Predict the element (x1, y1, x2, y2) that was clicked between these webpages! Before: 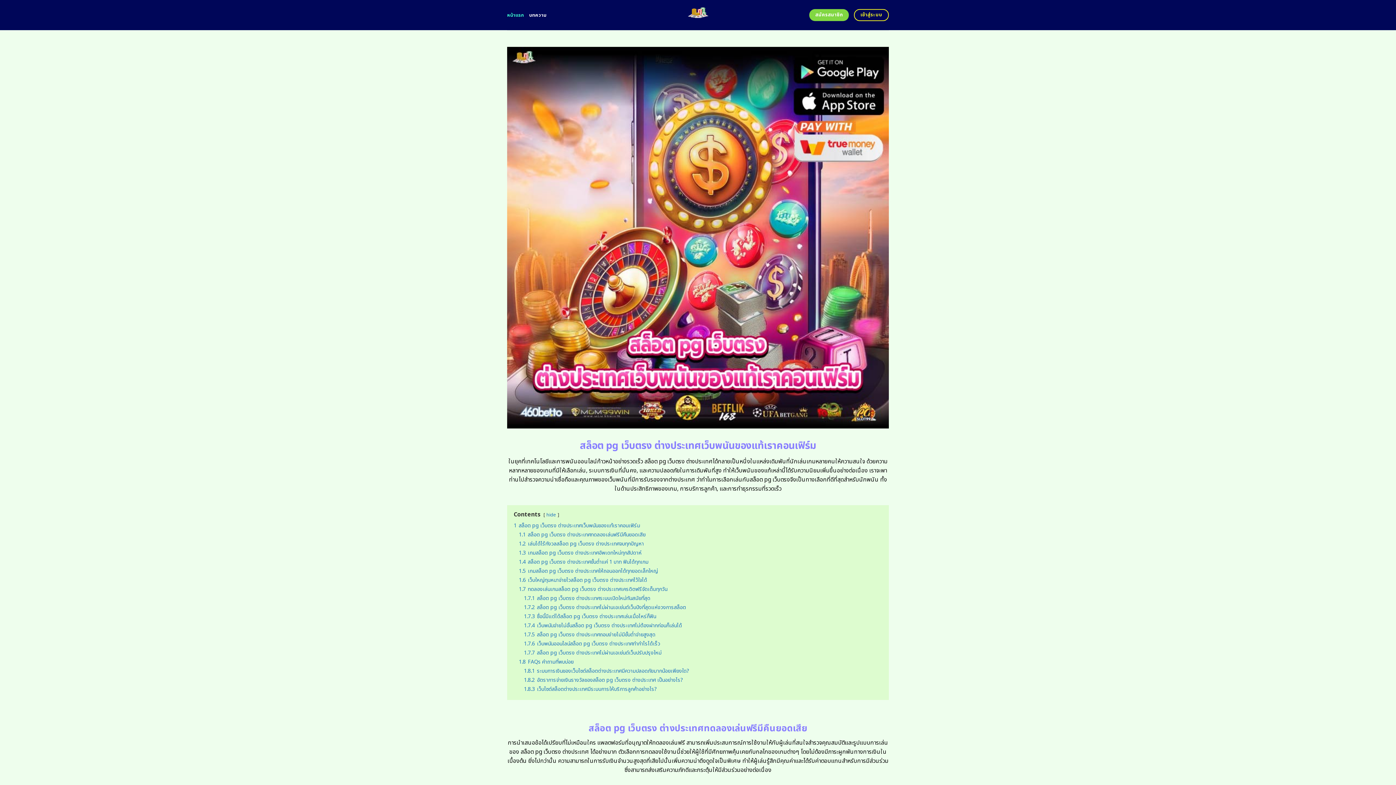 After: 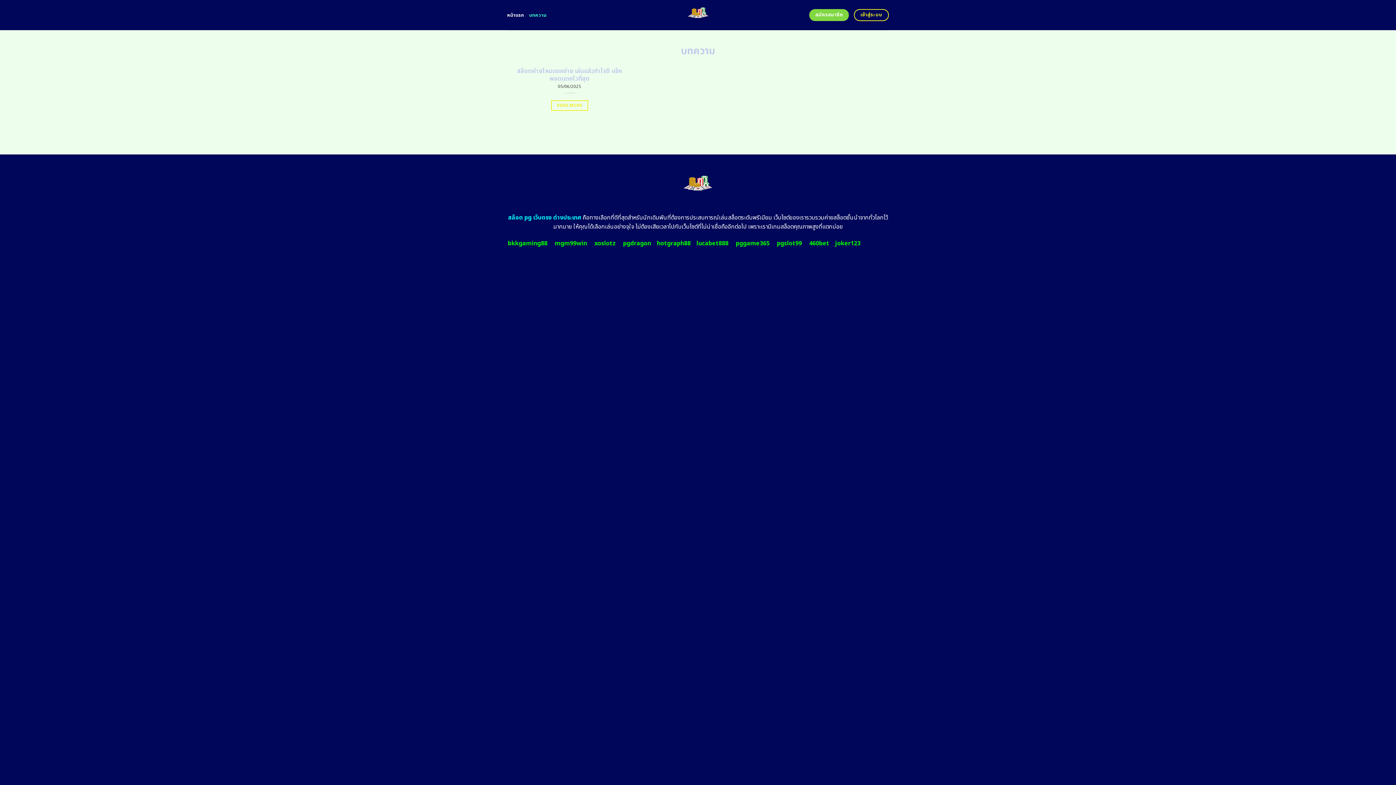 Action: bbox: (529, 8, 546, 21) label: บทความ